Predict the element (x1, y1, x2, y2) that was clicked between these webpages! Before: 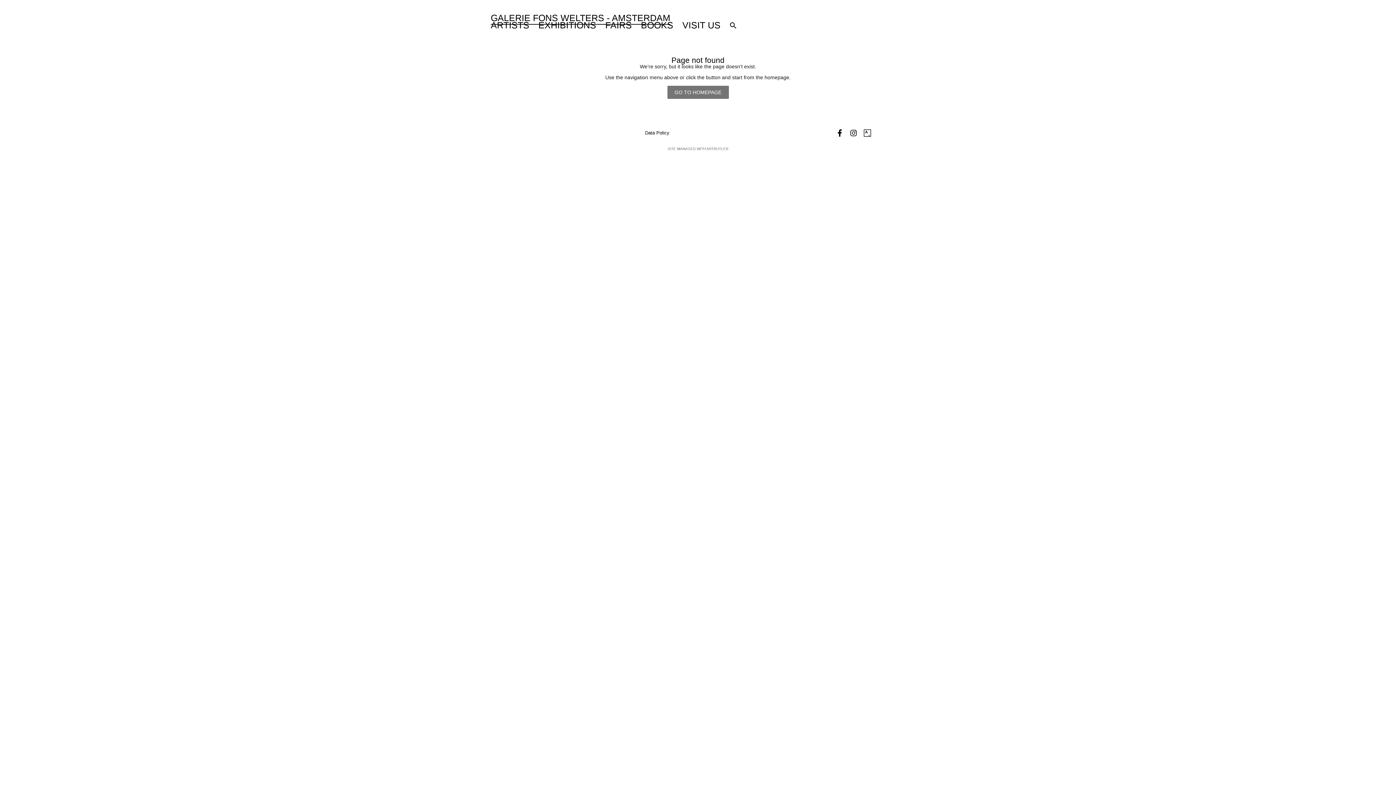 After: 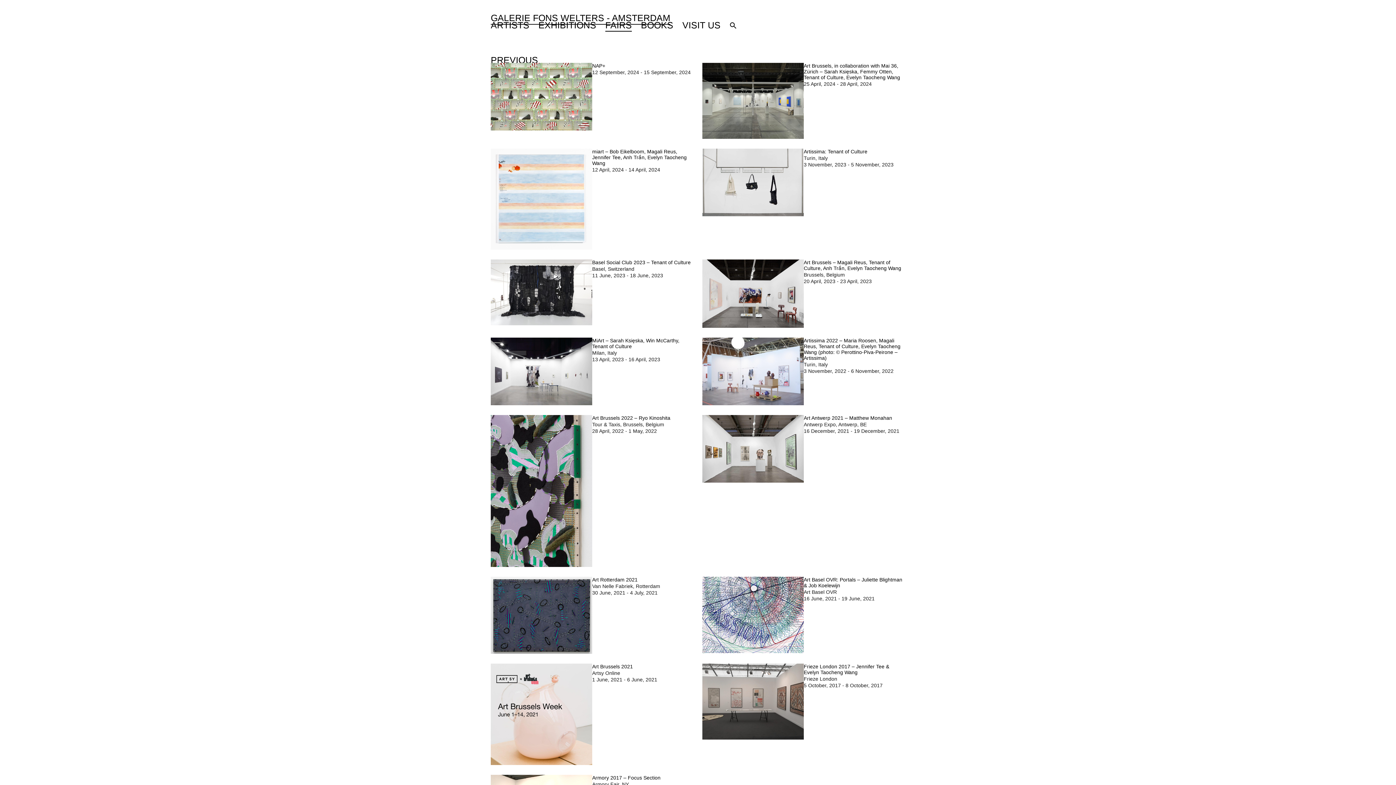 Action: bbox: (605, 18, 632, 31) label: FAIRS